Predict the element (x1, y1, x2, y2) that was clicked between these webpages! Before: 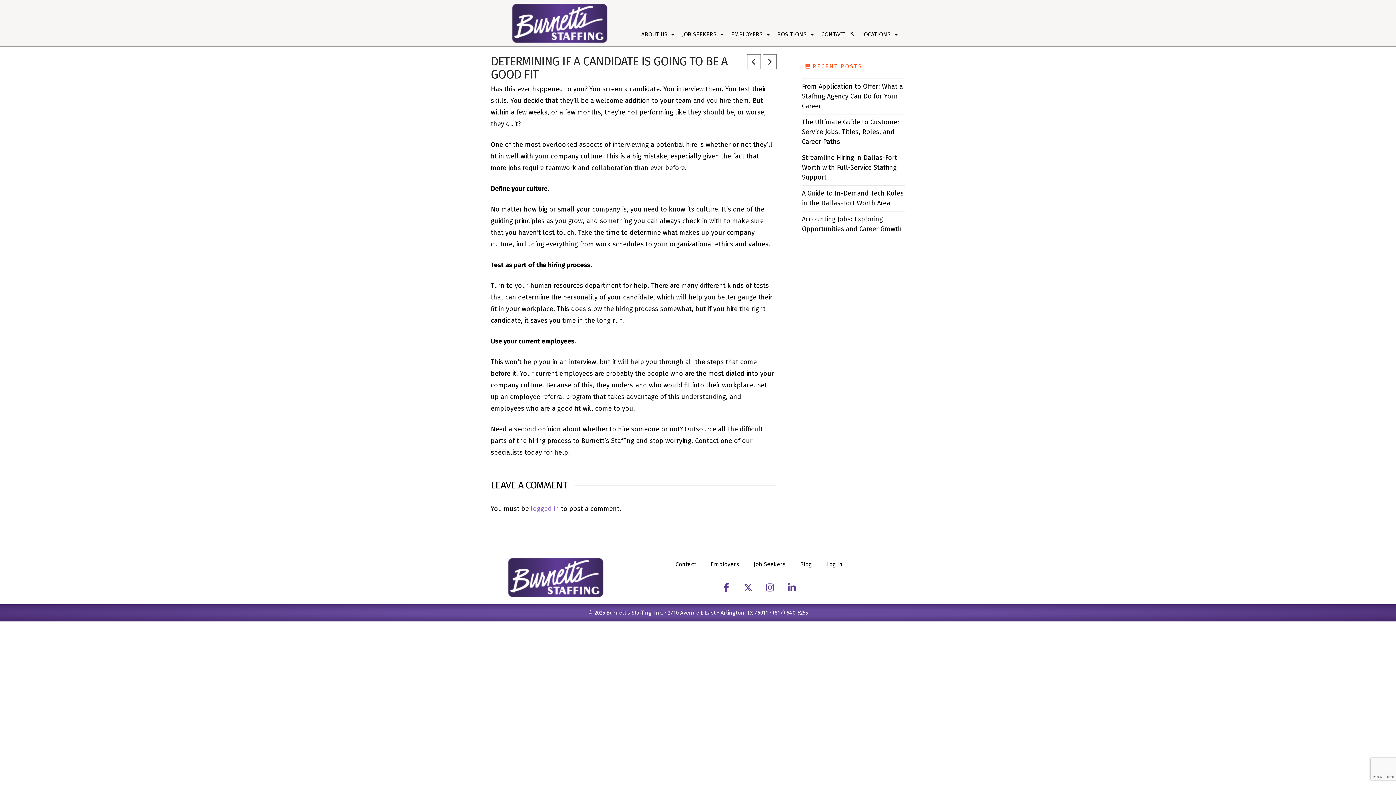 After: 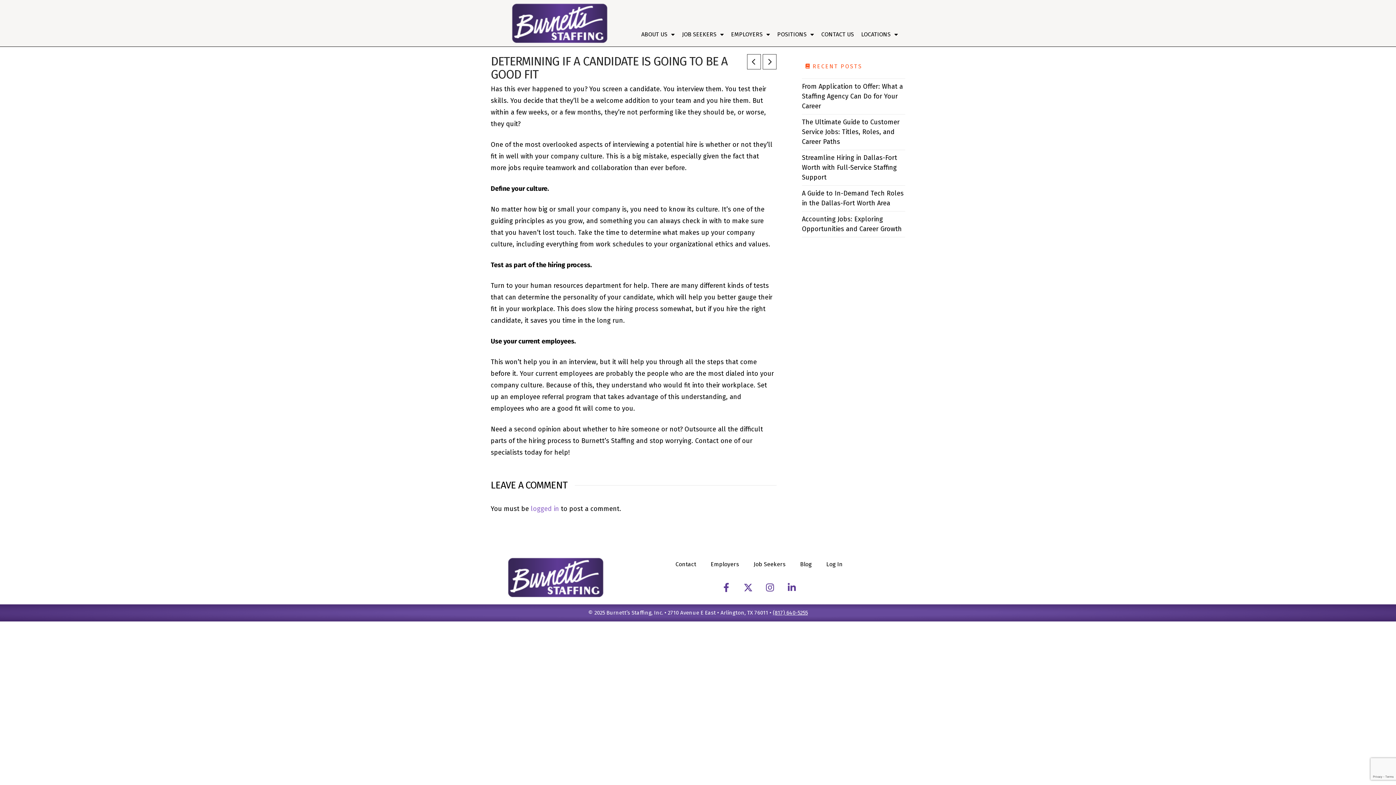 Action: label: (817) 640-5255 bbox: (773, 609, 808, 616)